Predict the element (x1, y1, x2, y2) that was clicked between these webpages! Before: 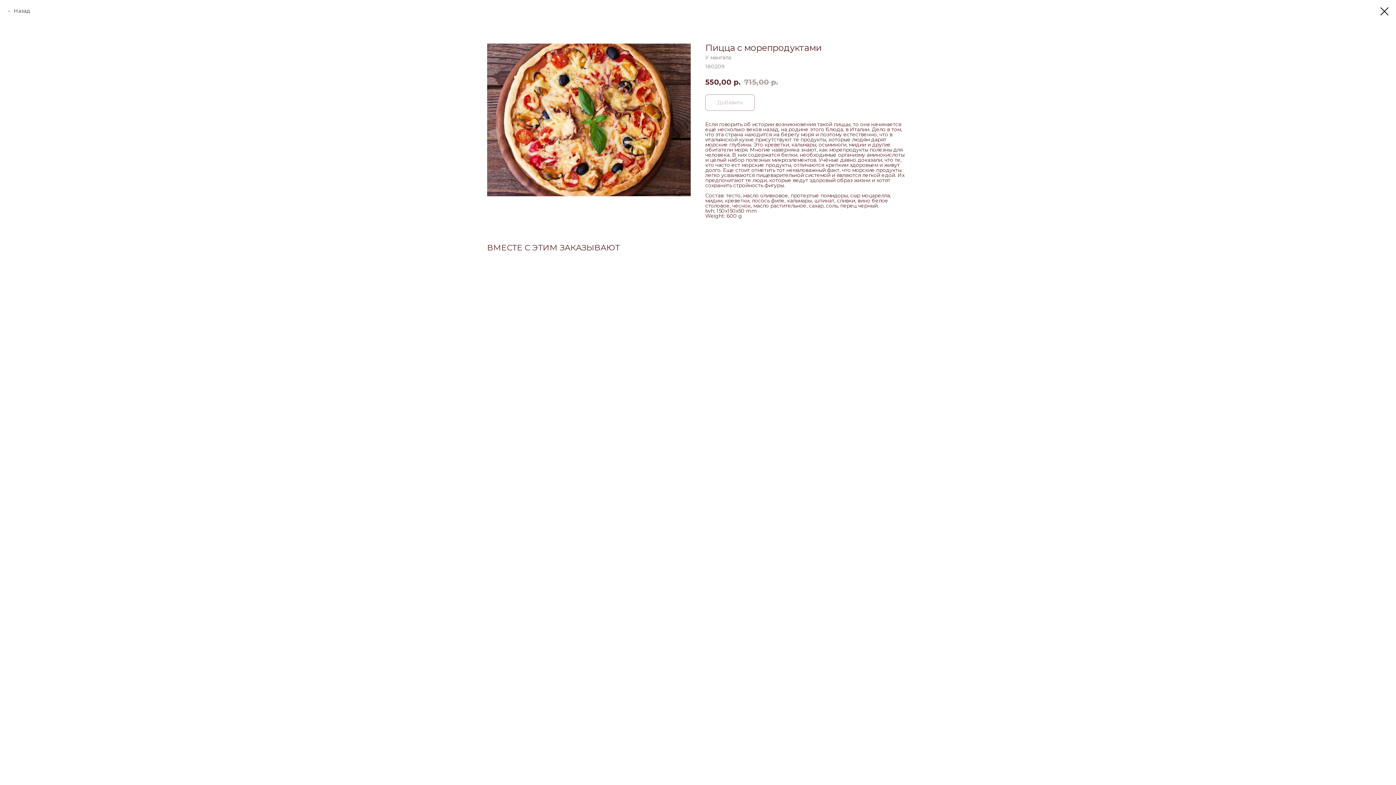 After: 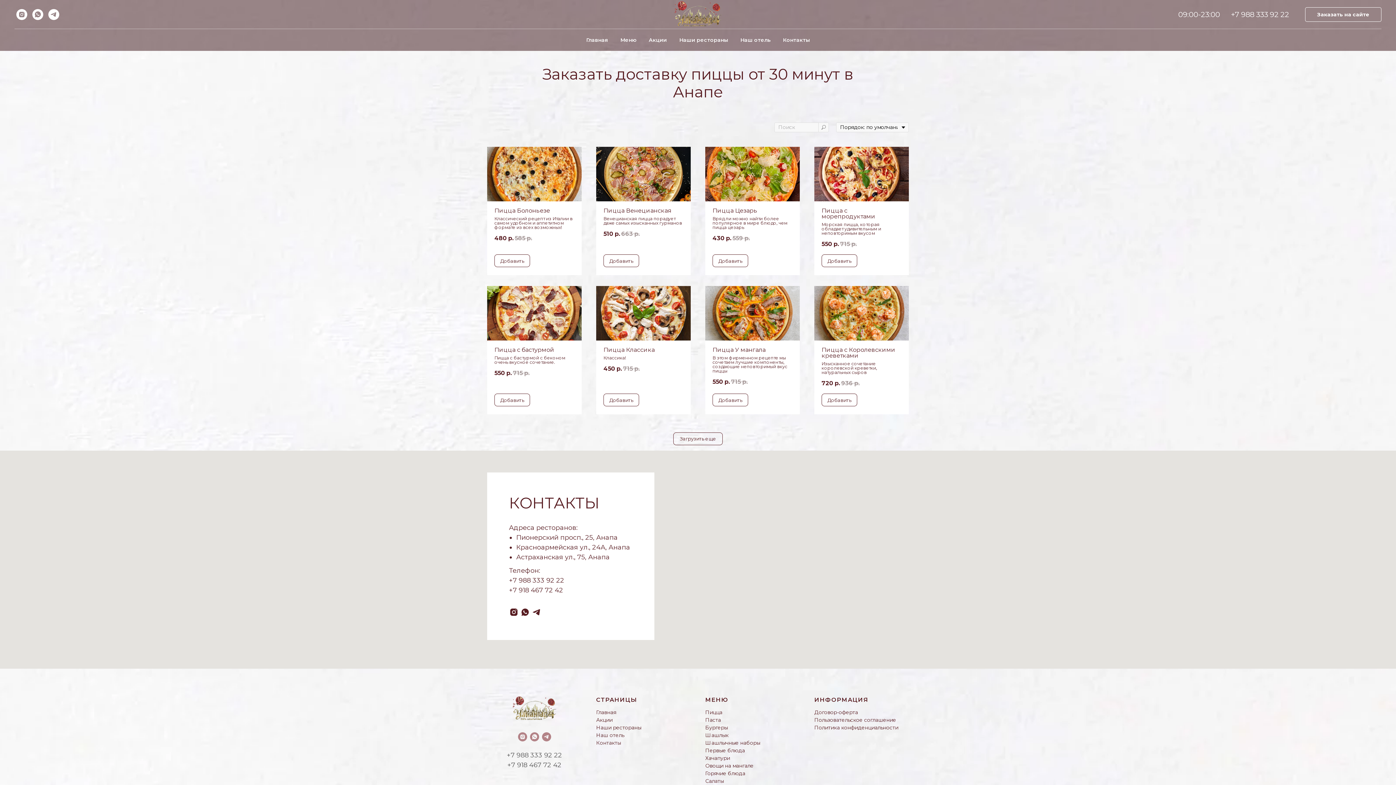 Action: bbox: (1380, 7, 1389, 15)